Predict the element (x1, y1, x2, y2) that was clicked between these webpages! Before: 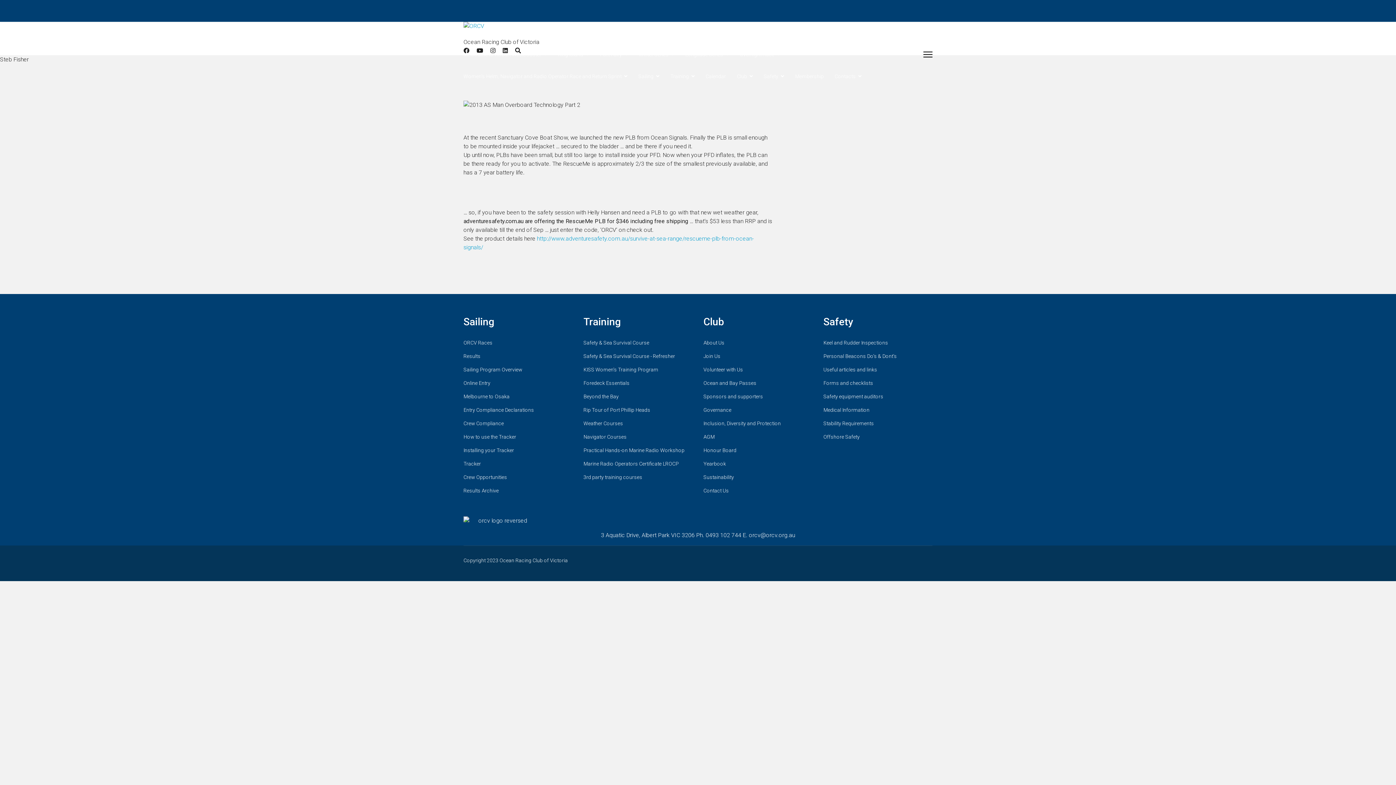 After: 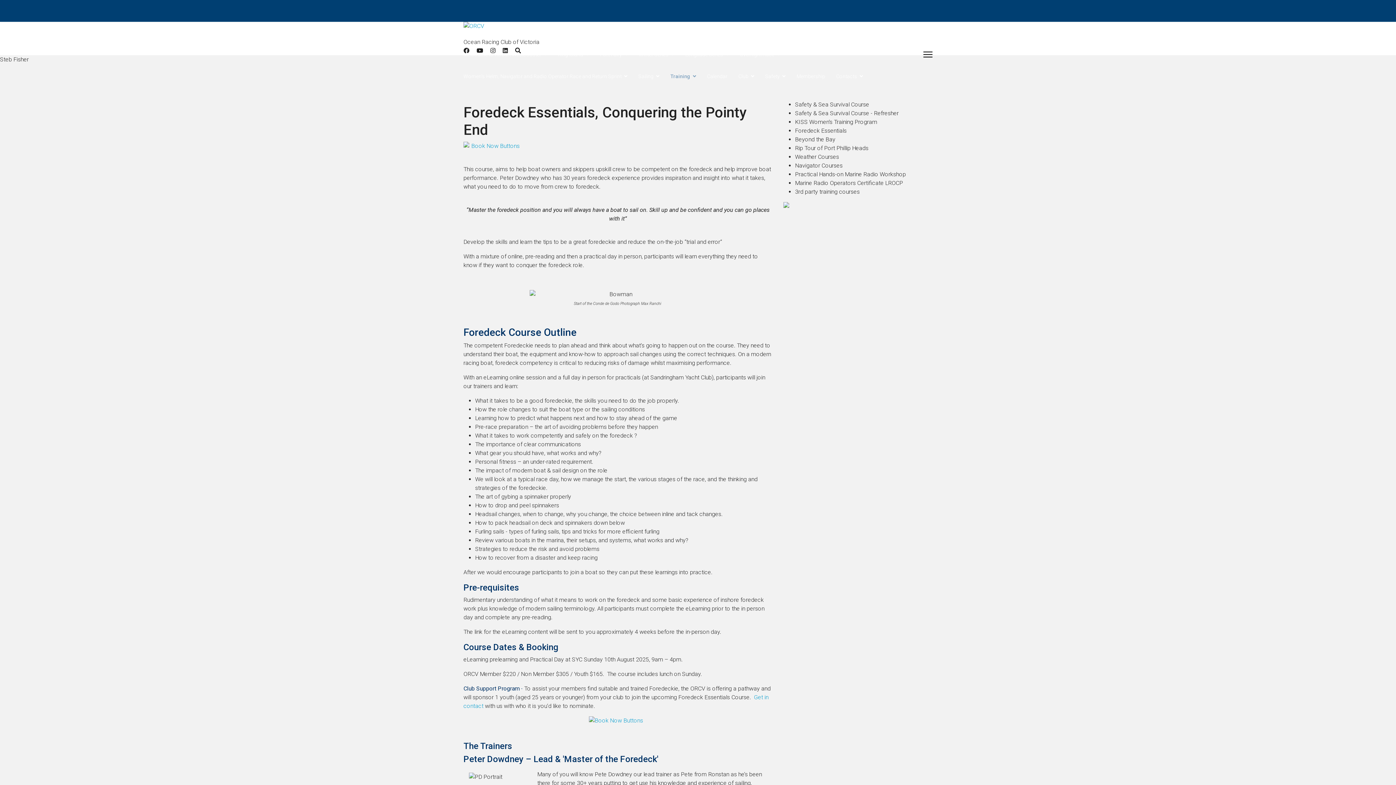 Action: label: Foredeck Essentials bbox: (583, 379, 692, 387)